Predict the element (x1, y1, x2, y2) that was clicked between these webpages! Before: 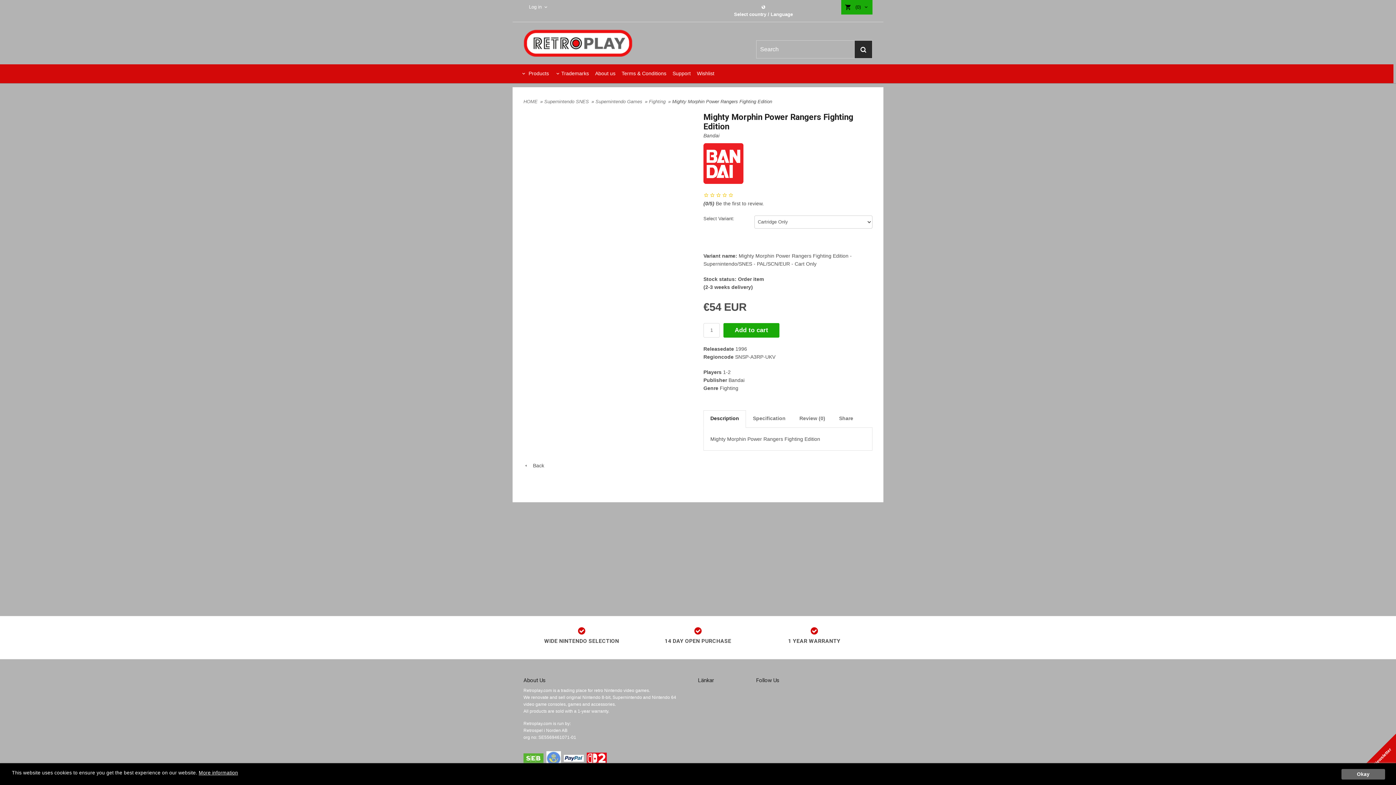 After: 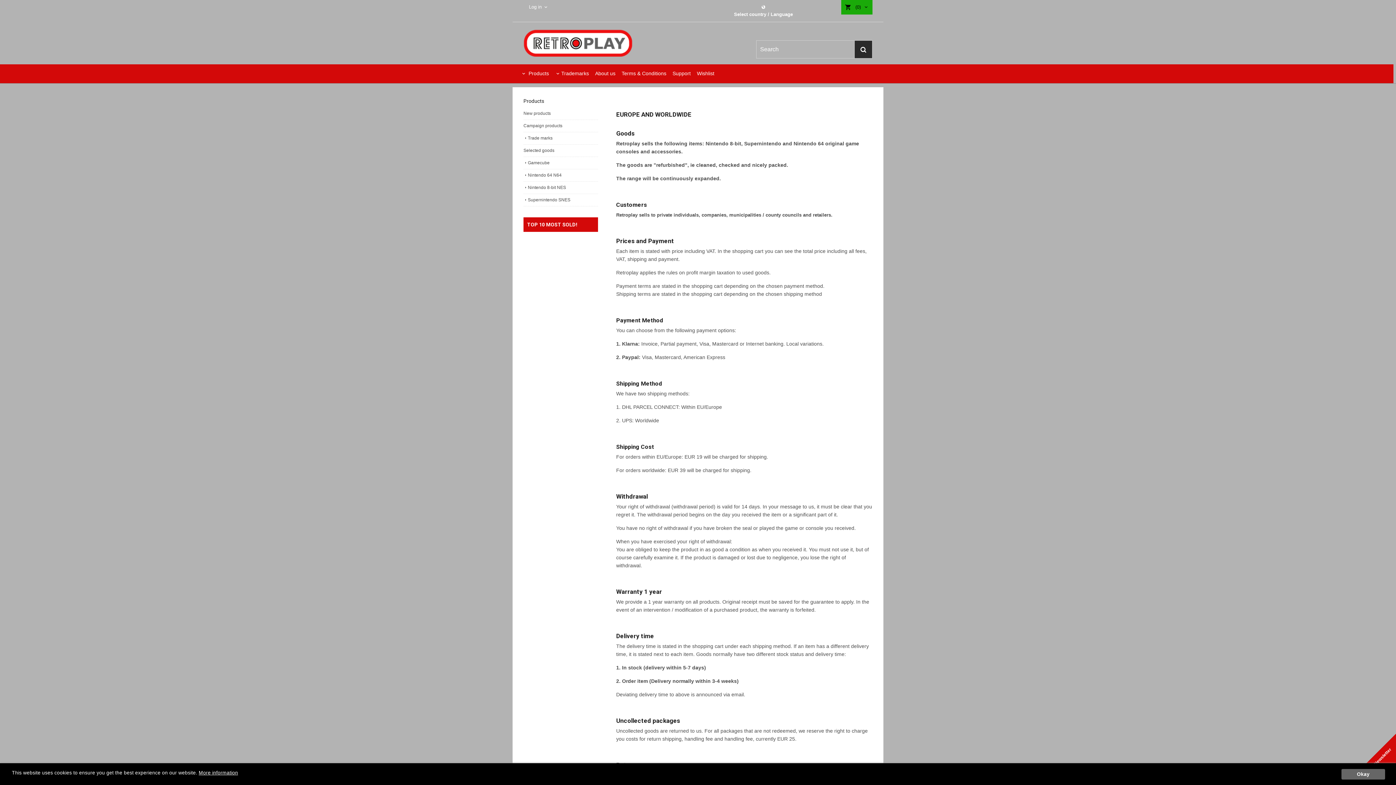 Action: label: Terms & Conditions bbox: (619, 64, 669, 82)